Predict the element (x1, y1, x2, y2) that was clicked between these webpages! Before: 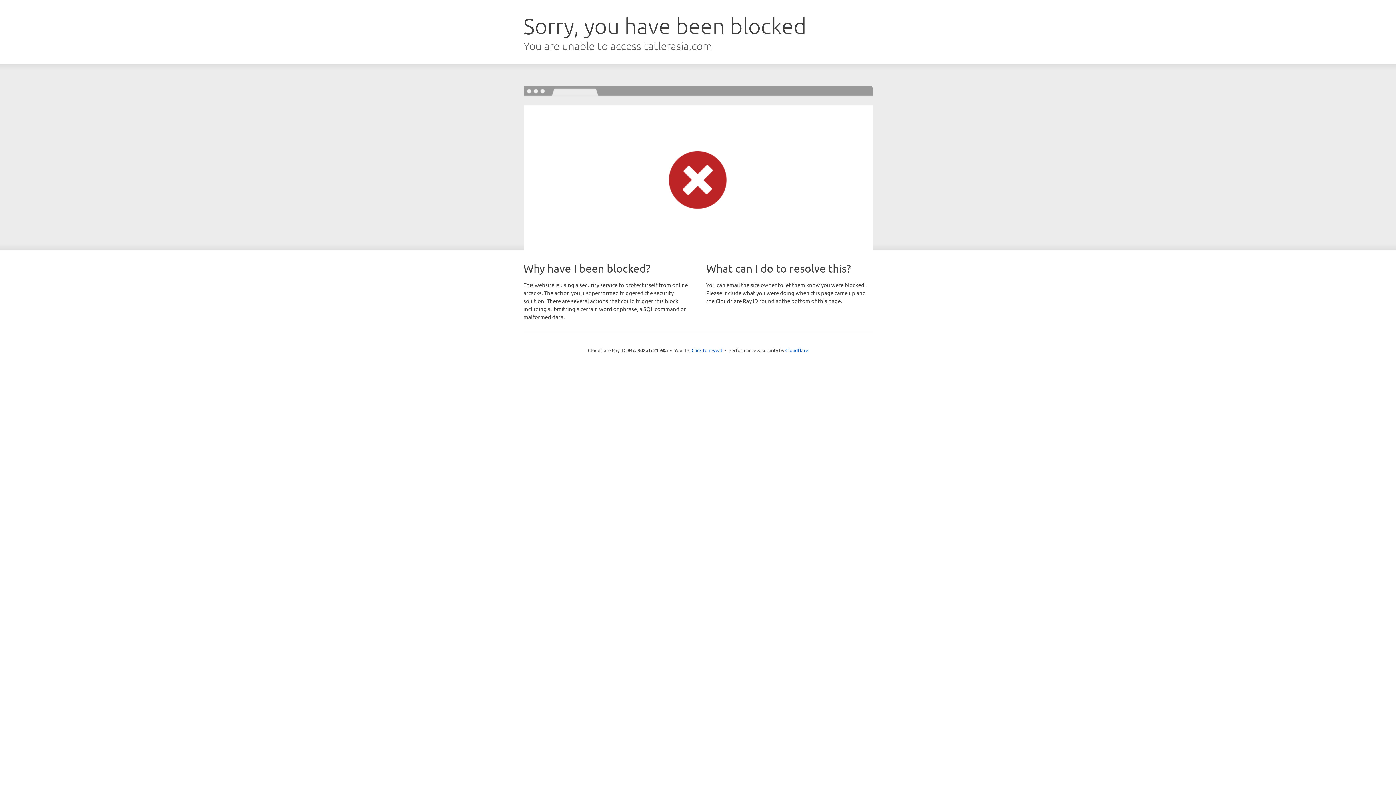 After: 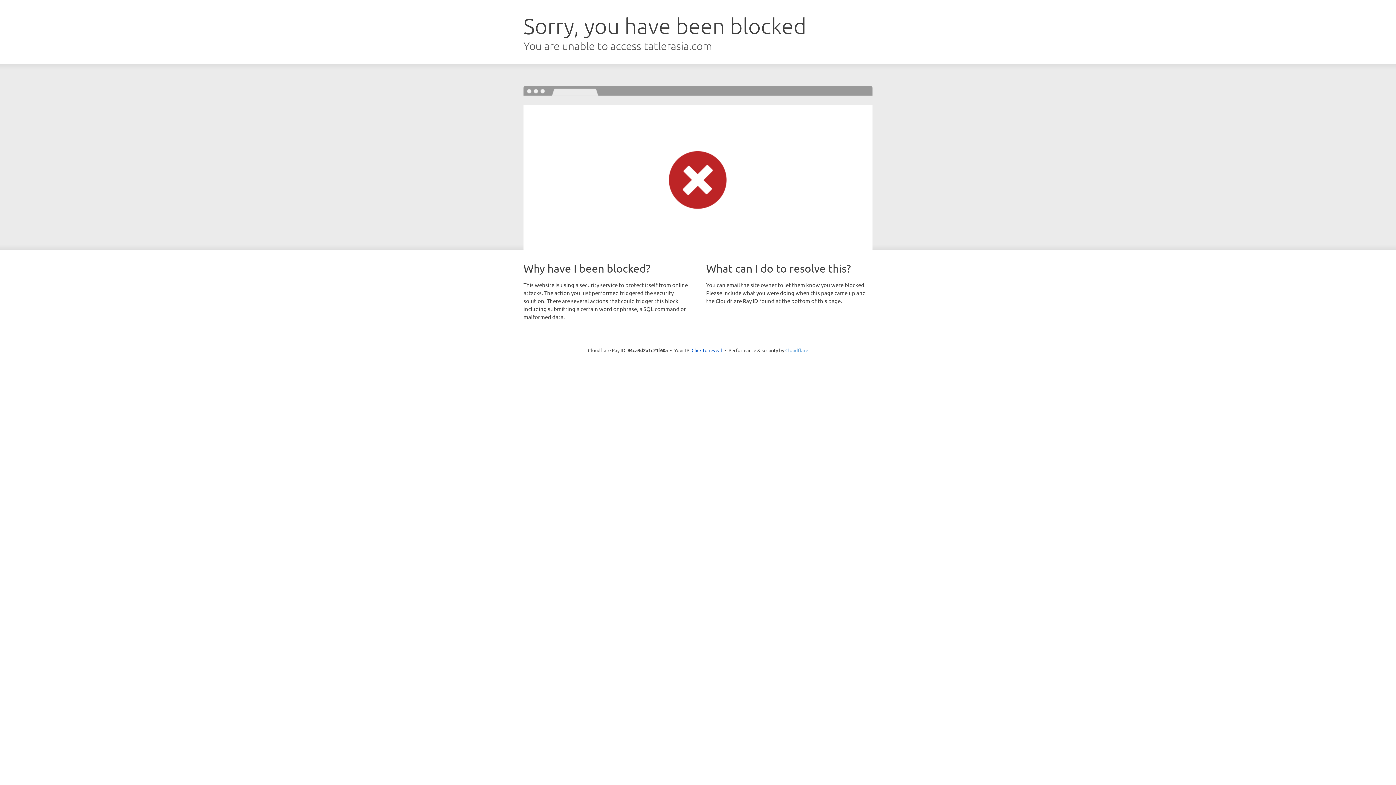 Action: bbox: (785, 347, 808, 353) label: Cloudflare